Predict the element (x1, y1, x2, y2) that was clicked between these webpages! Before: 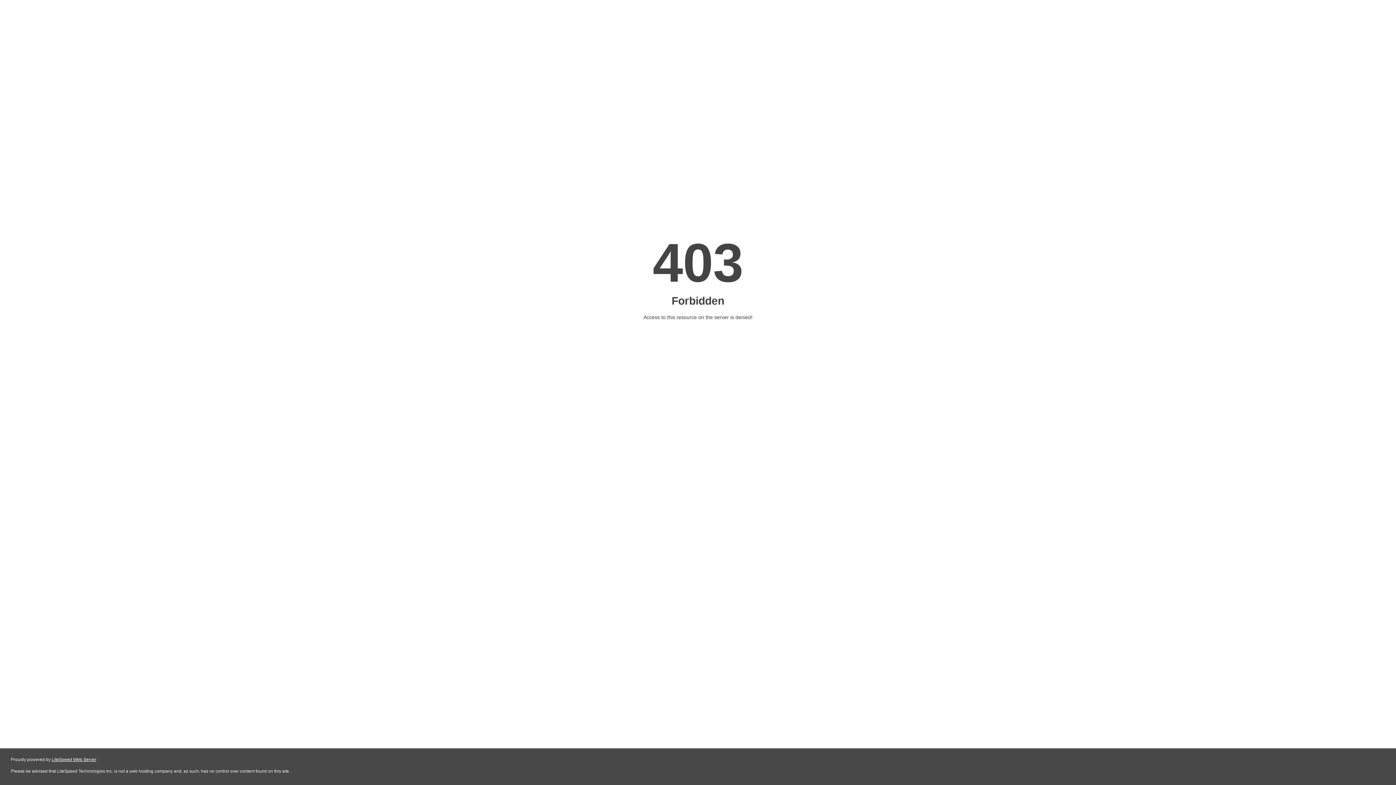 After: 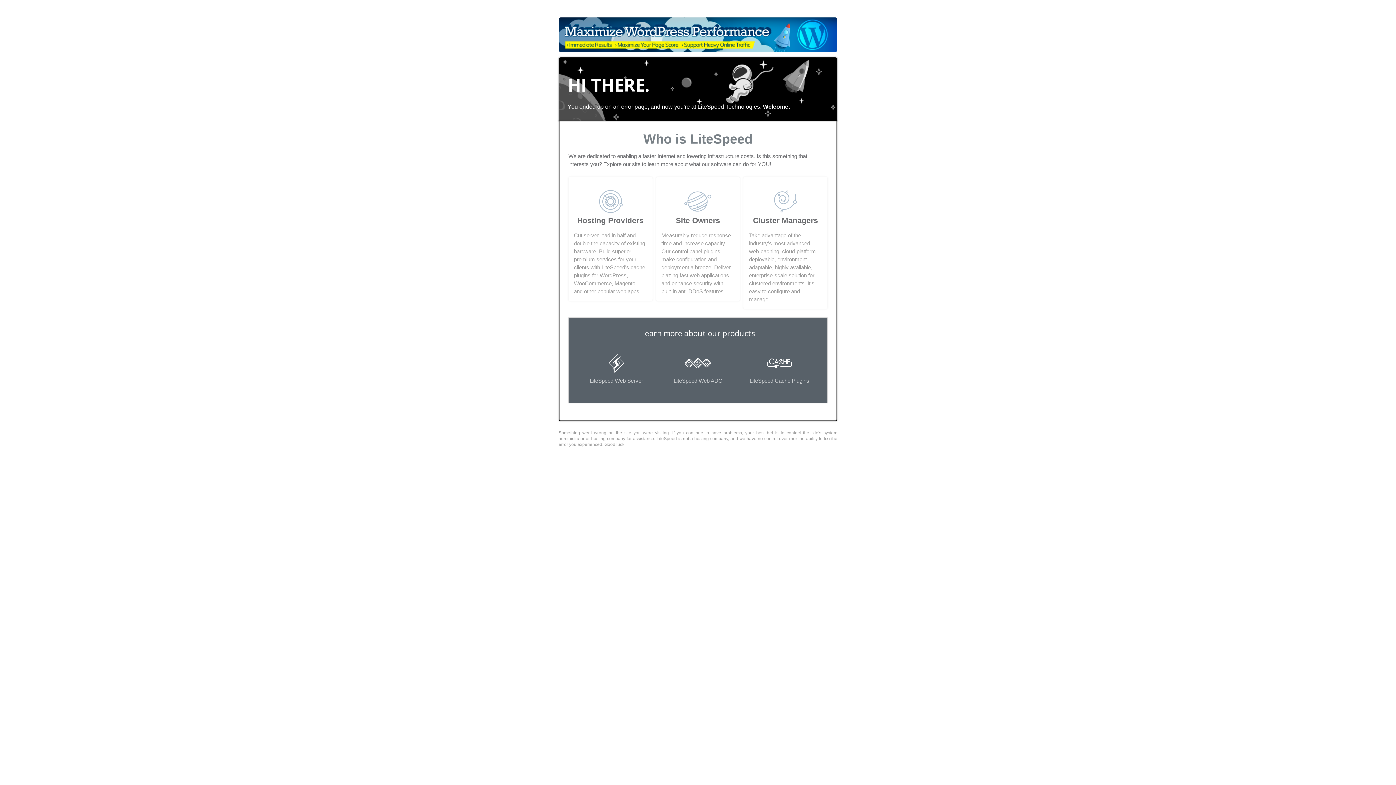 Action: label: LiteSpeed Web Server bbox: (51, 757, 96, 762)